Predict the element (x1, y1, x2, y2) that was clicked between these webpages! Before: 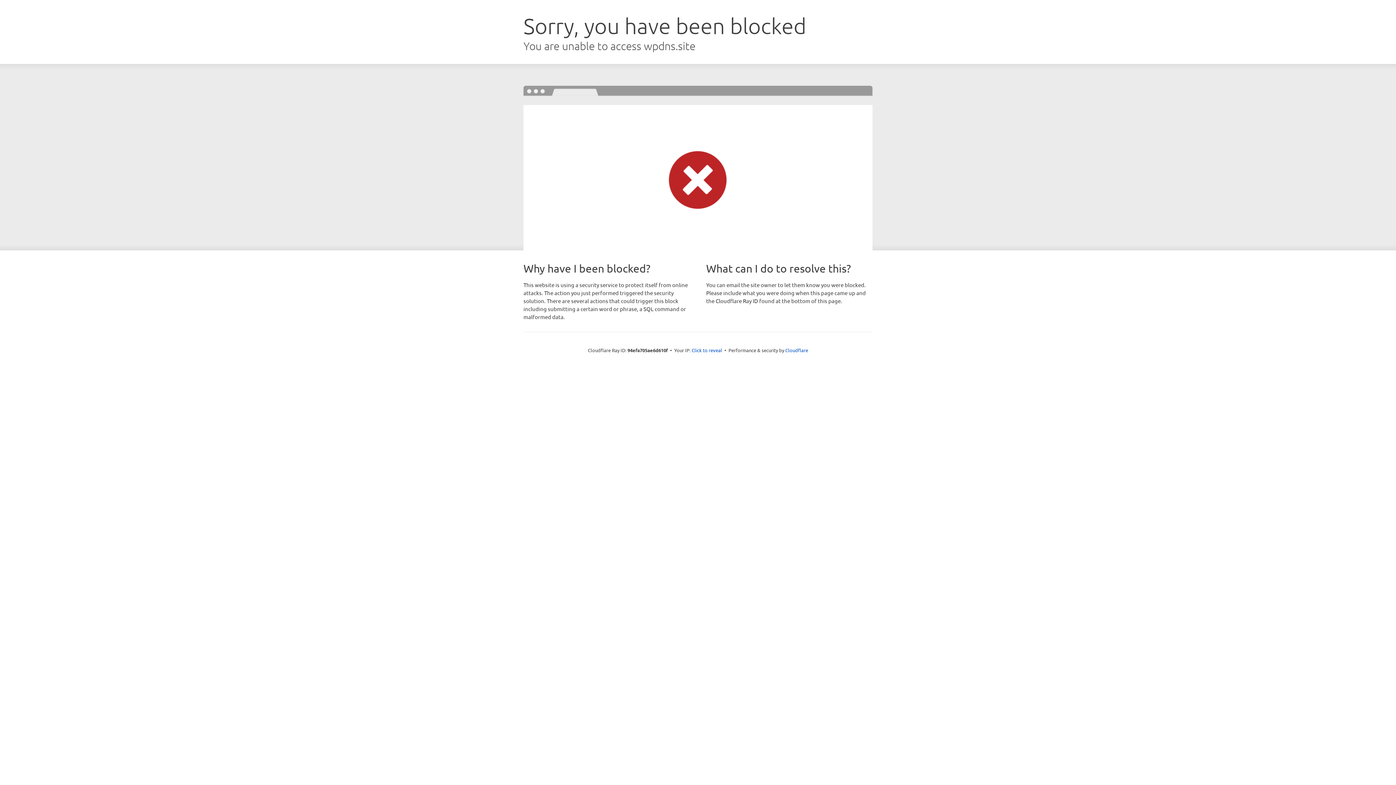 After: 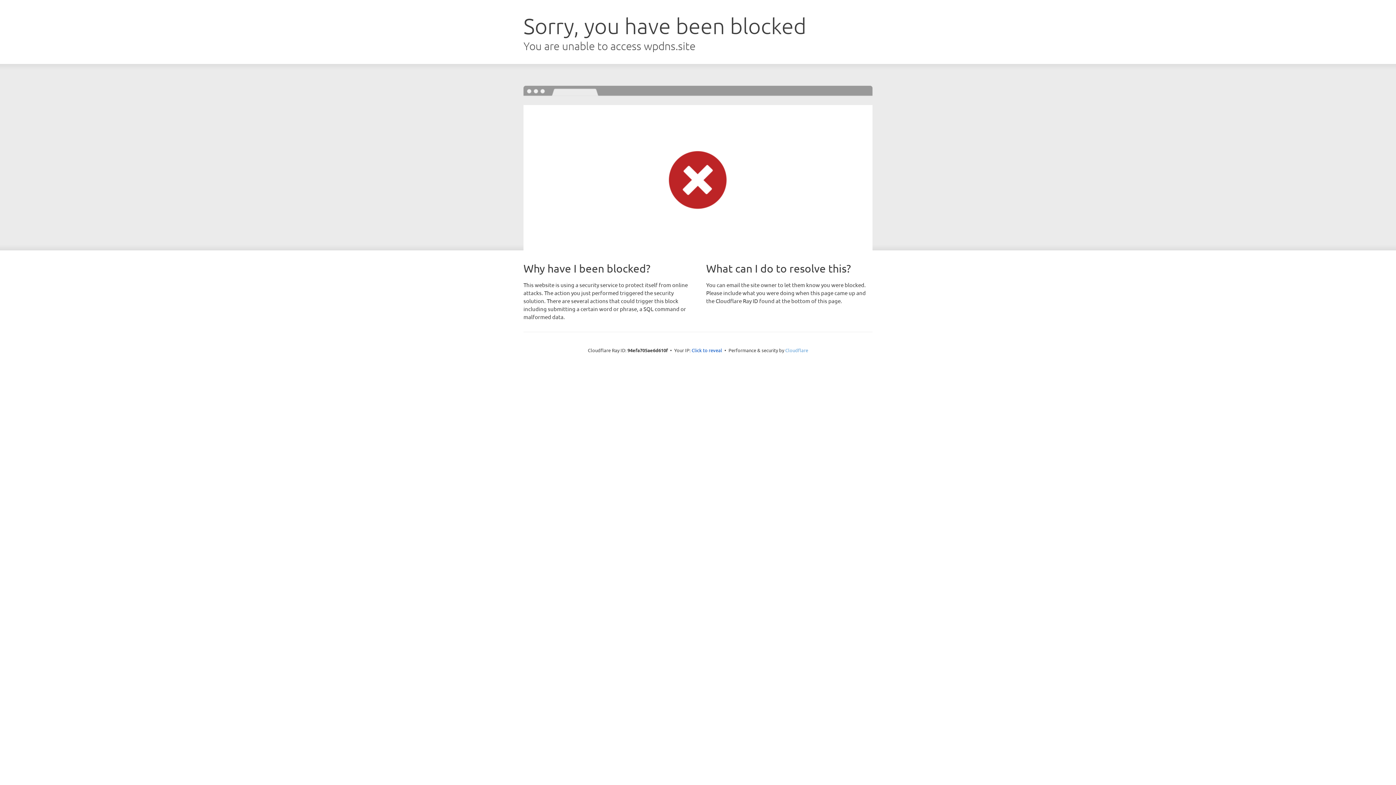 Action: bbox: (785, 347, 808, 353) label: Cloudflare